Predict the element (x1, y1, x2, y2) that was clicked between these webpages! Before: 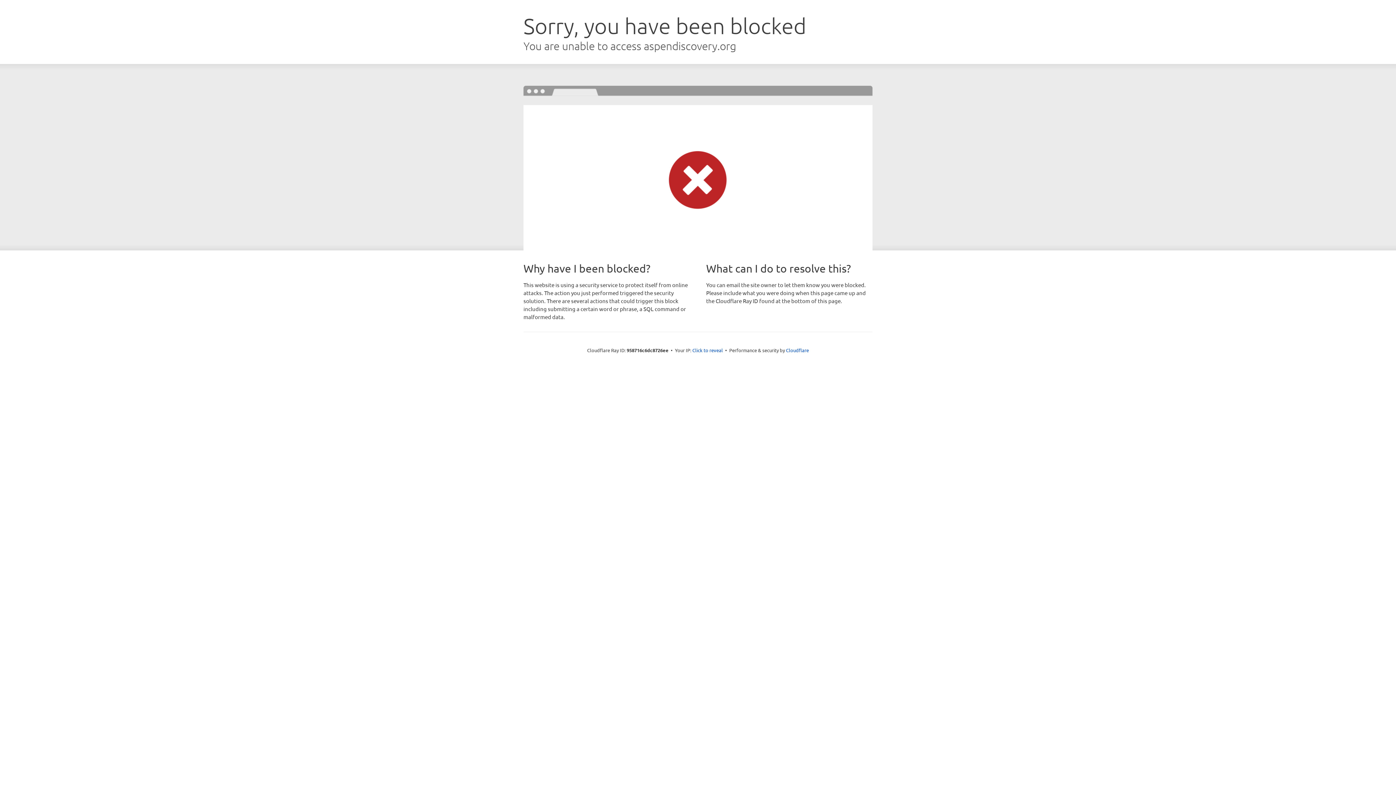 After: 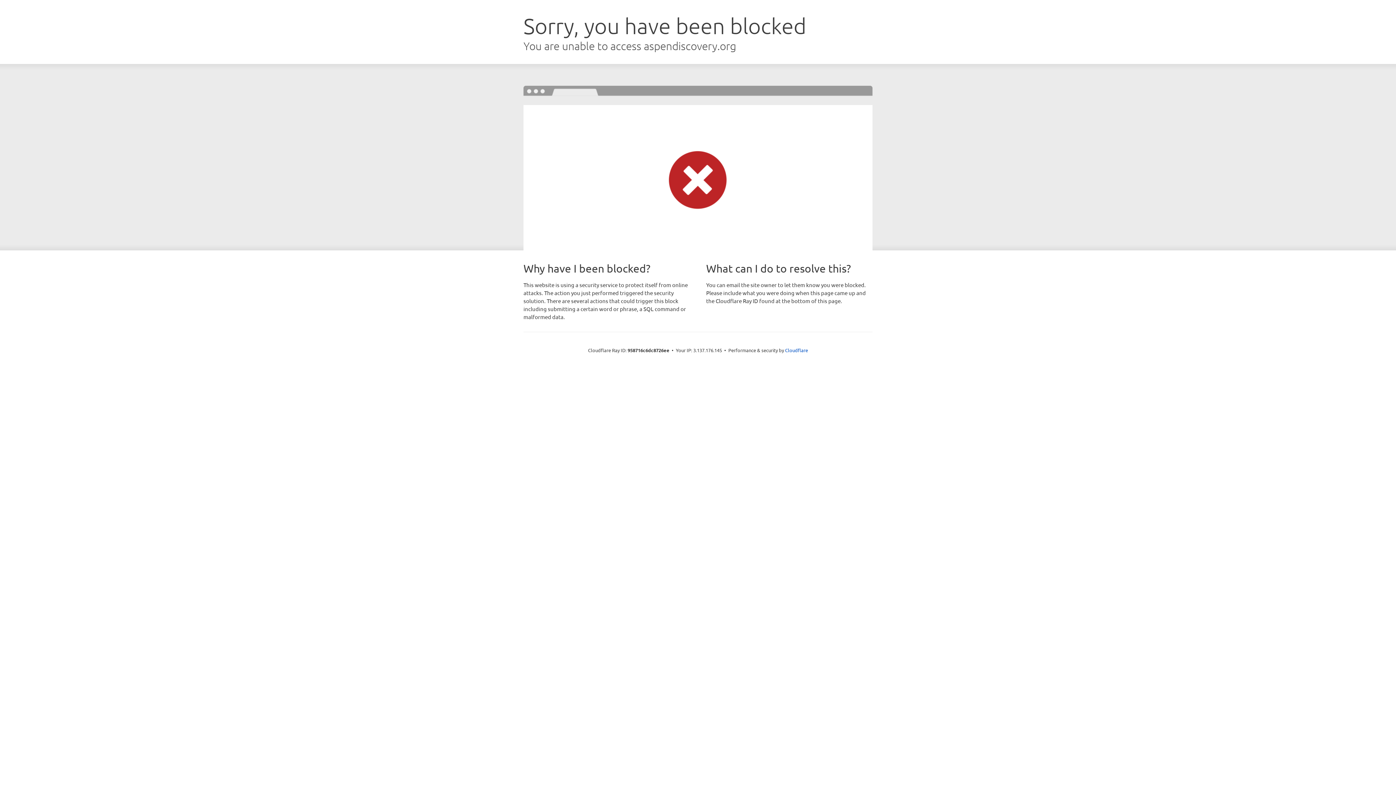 Action: bbox: (692, 346, 723, 353) label: Click to reveal